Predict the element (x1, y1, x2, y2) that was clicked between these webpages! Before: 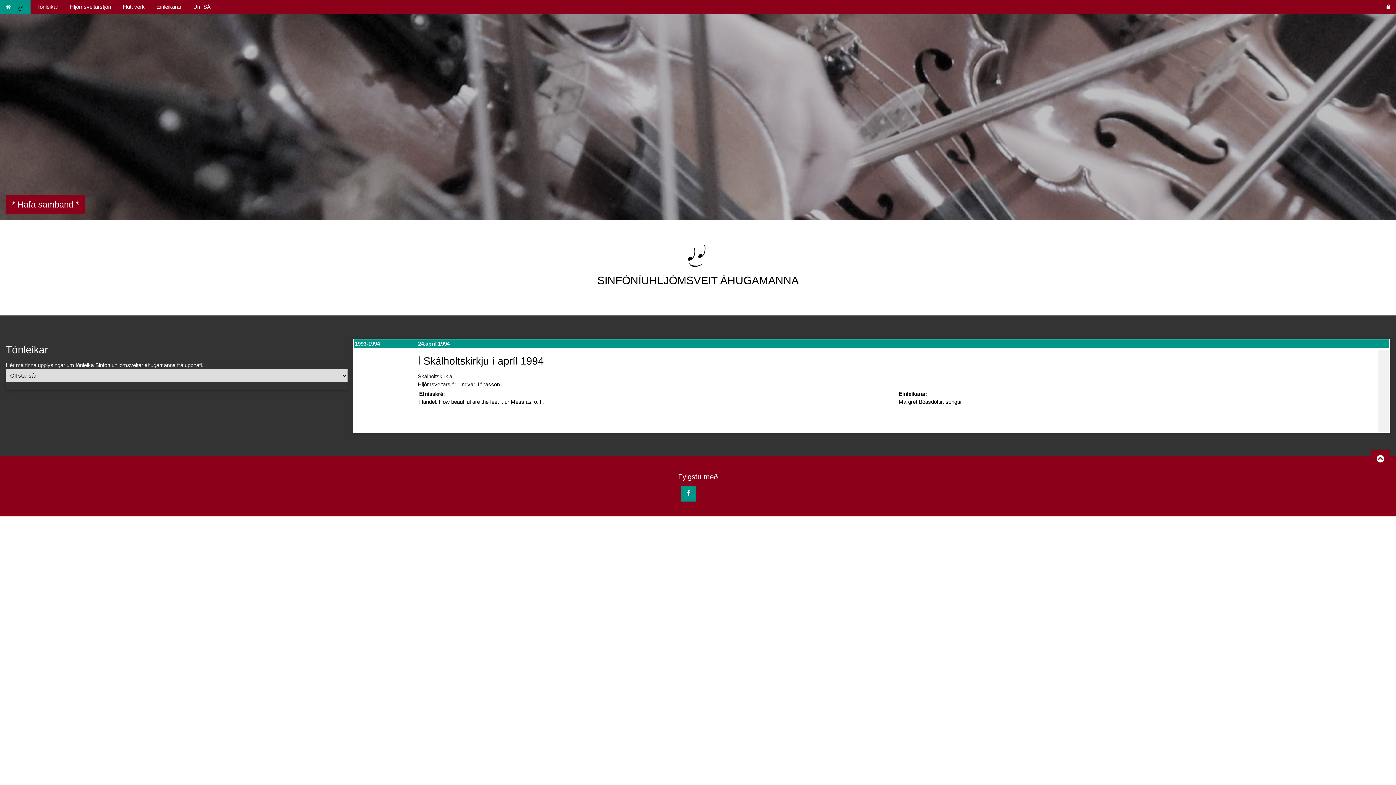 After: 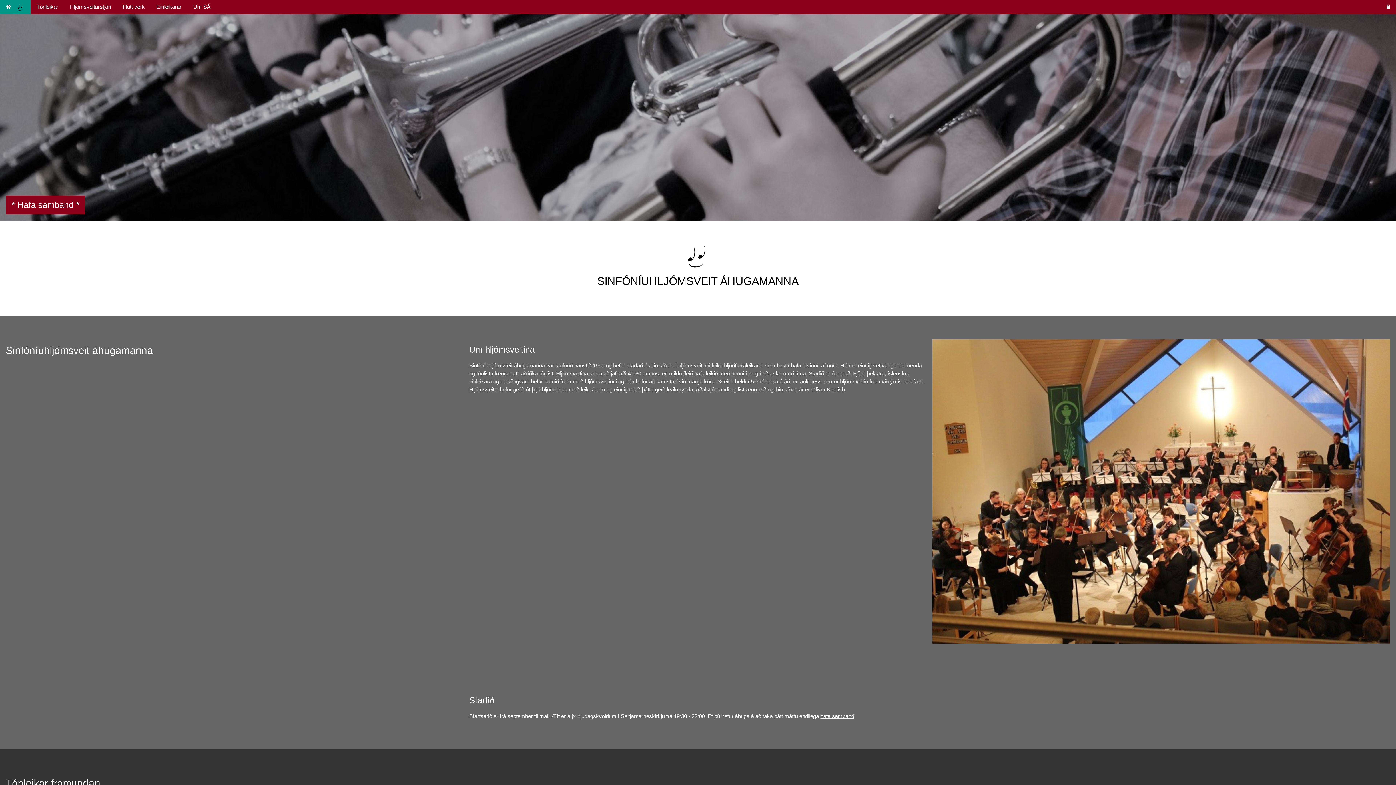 Action: bbox: (0, 0, 30, 14)